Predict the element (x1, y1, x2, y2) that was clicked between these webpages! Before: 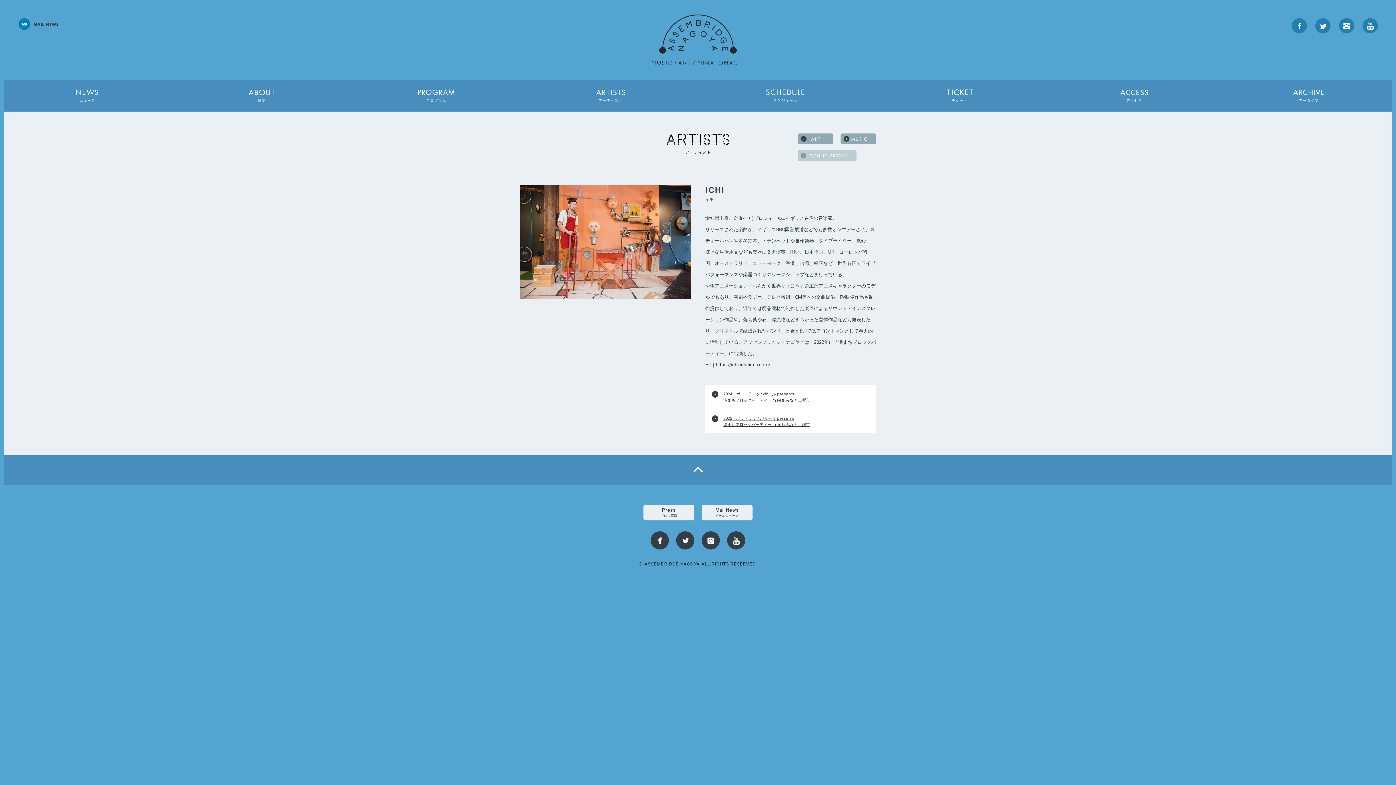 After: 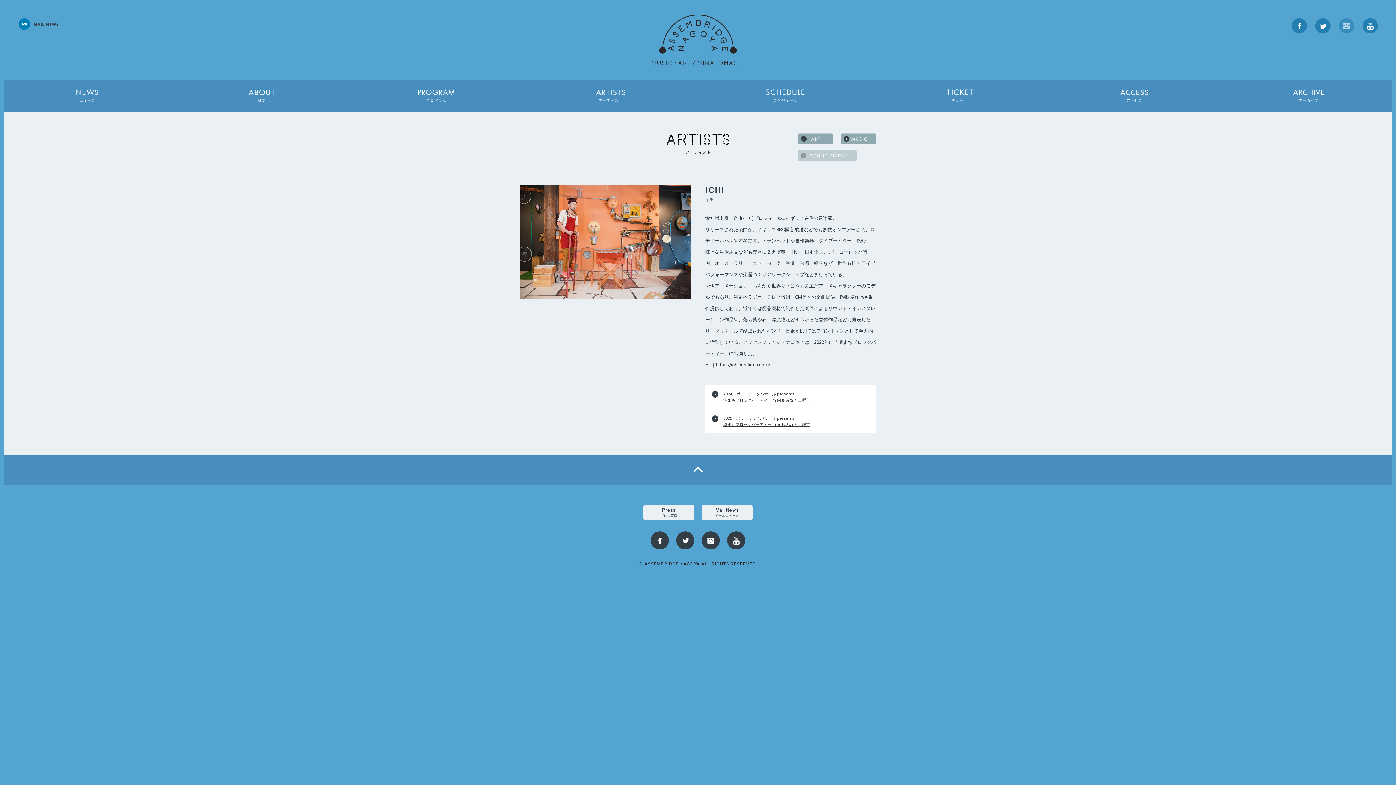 Action: bbox: (1339, 18, 1354, 33)